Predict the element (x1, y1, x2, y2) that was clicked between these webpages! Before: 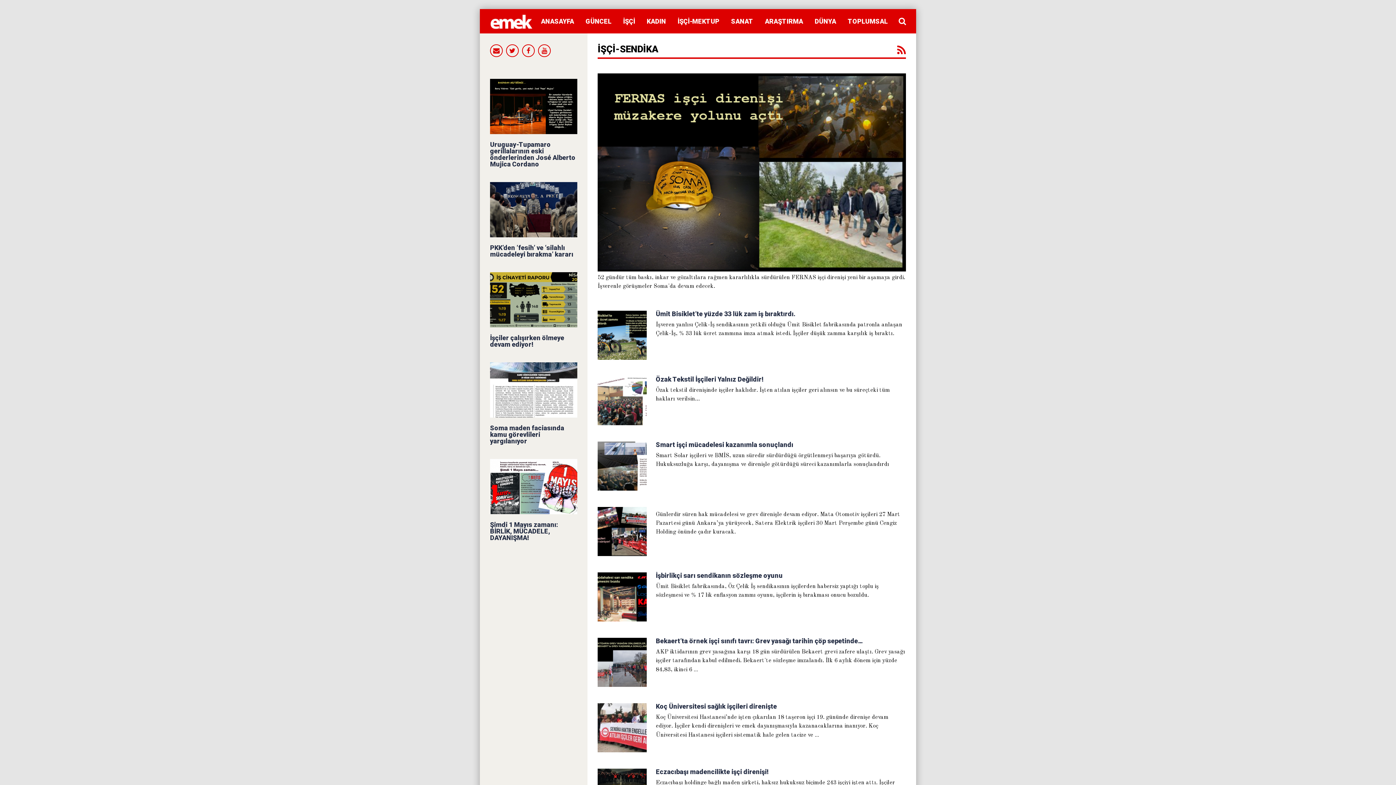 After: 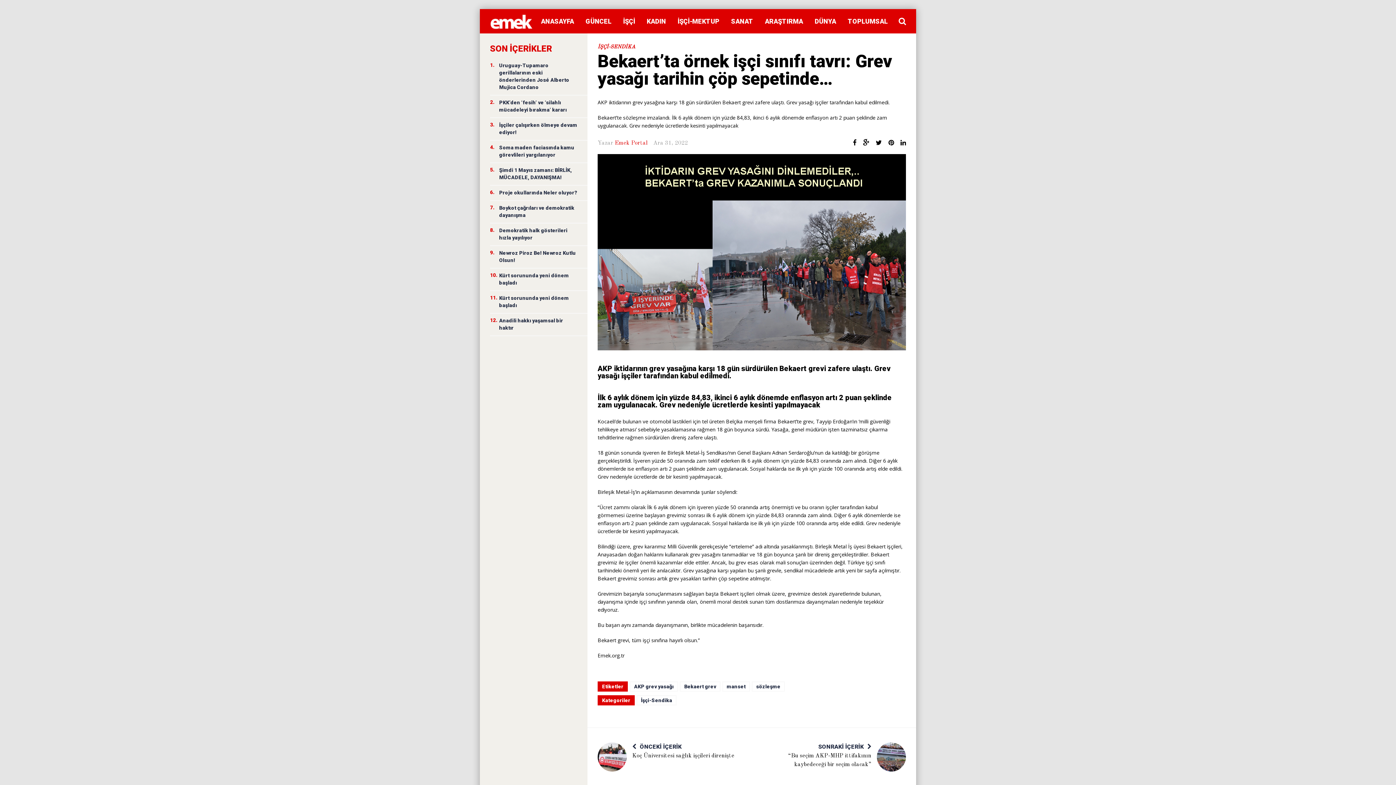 Action: bbox: (597, 638, 646, 687)